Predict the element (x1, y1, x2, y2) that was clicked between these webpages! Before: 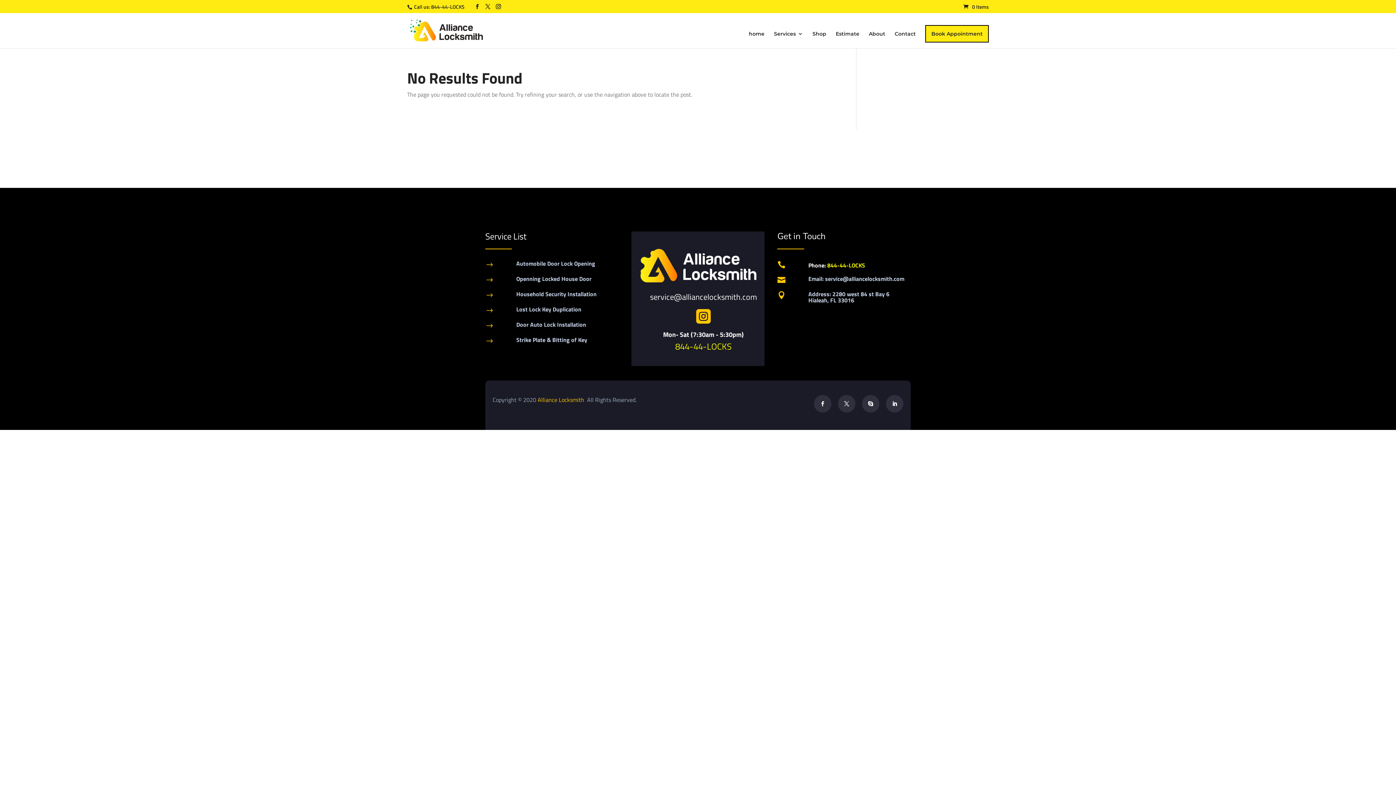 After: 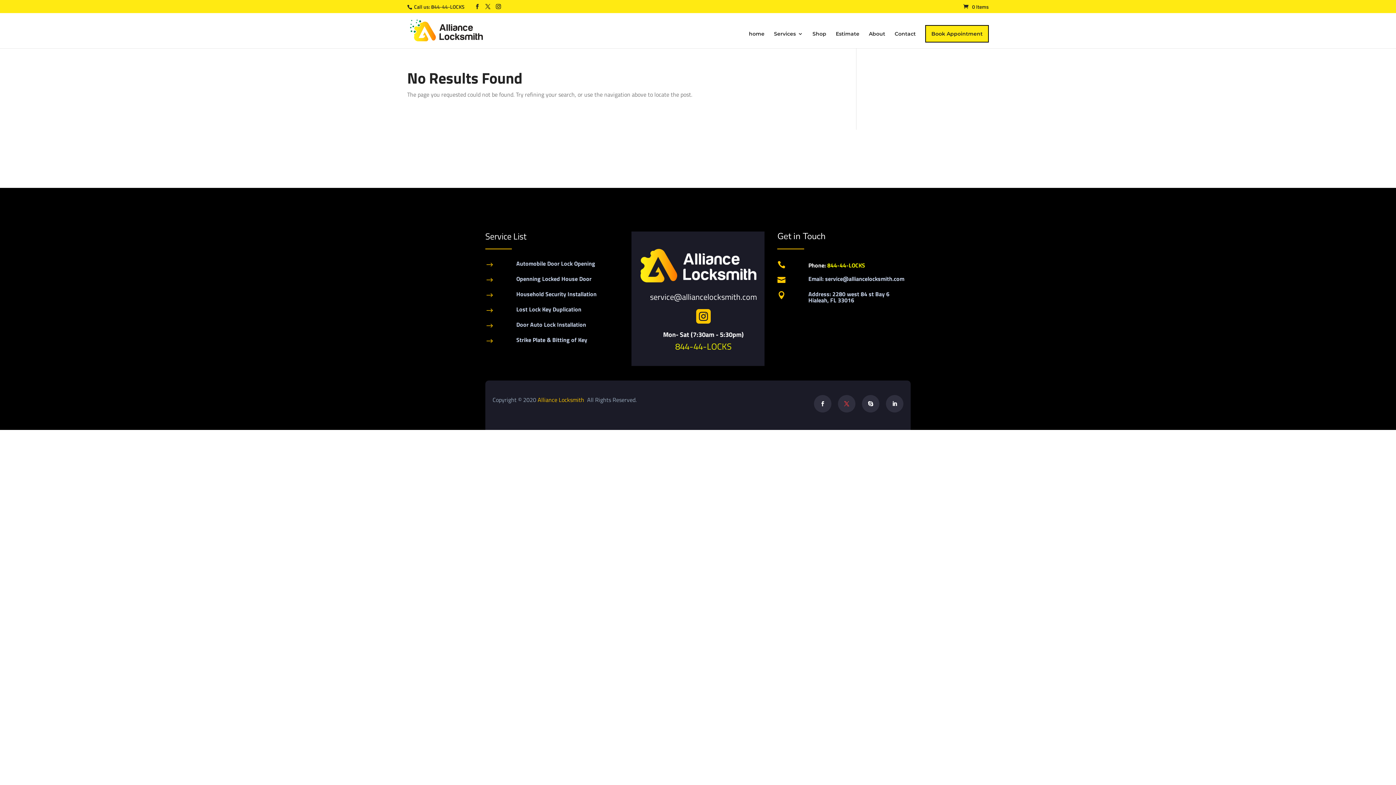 Action: bbox: (838, 395, 855, 412)